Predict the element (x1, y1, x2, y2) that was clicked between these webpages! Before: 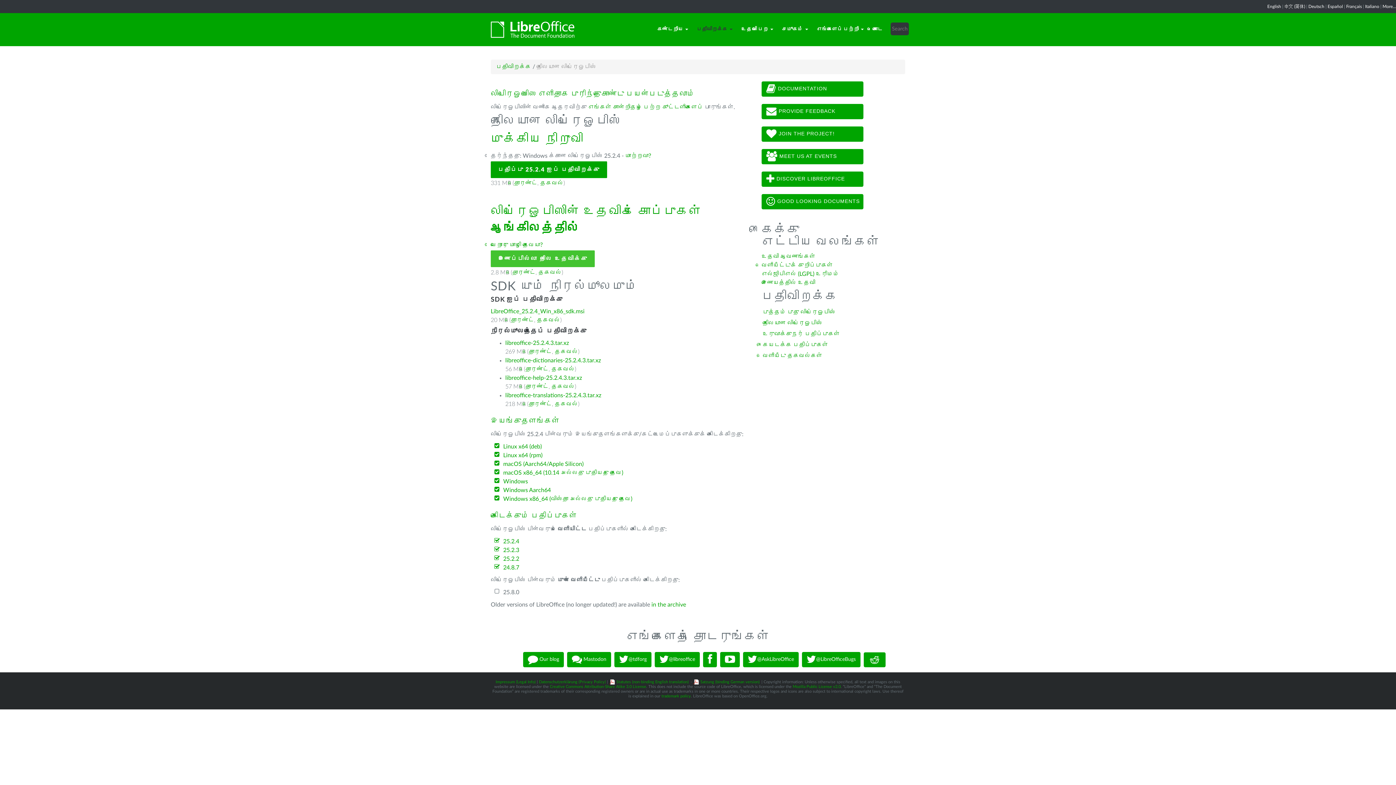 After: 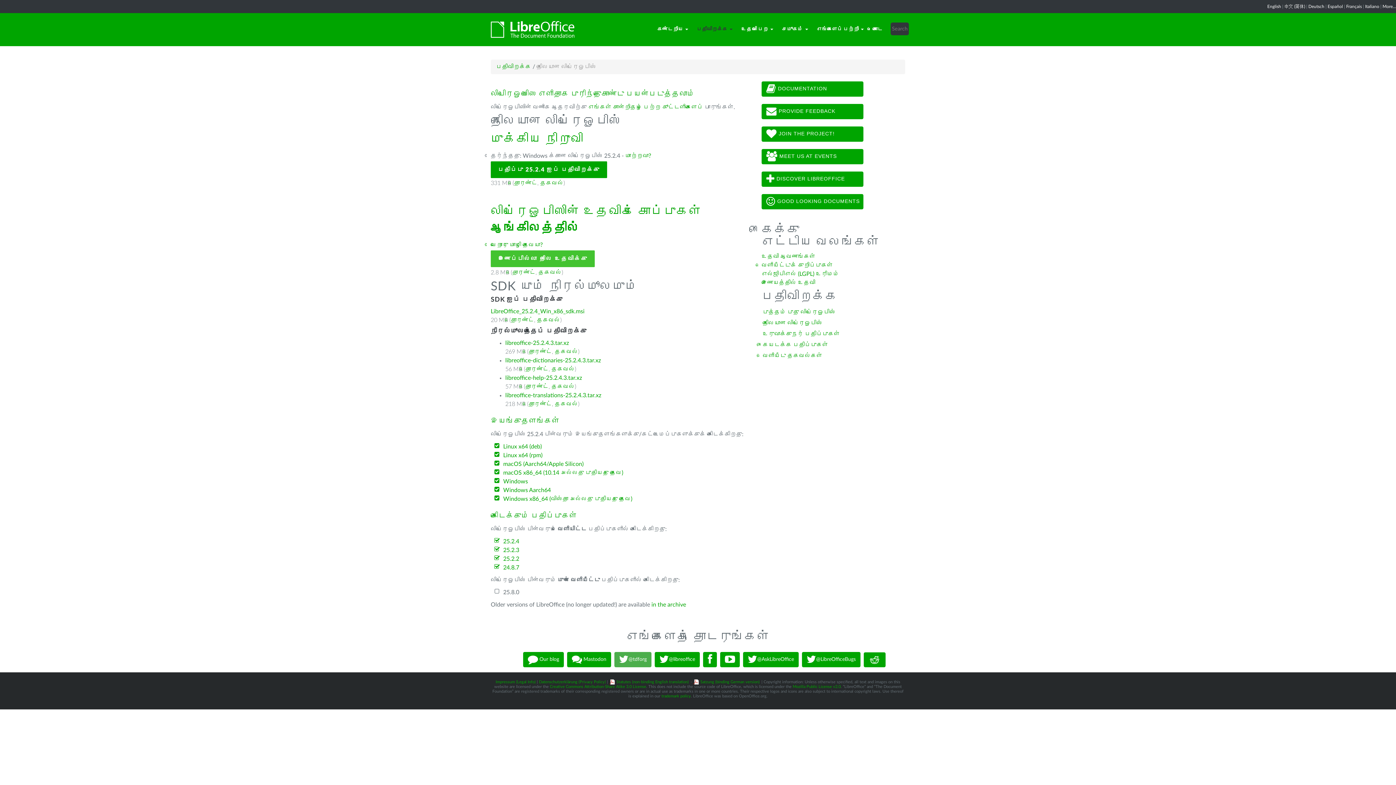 Action: label: @tdforg bbox: (614, 652, 651, 667)